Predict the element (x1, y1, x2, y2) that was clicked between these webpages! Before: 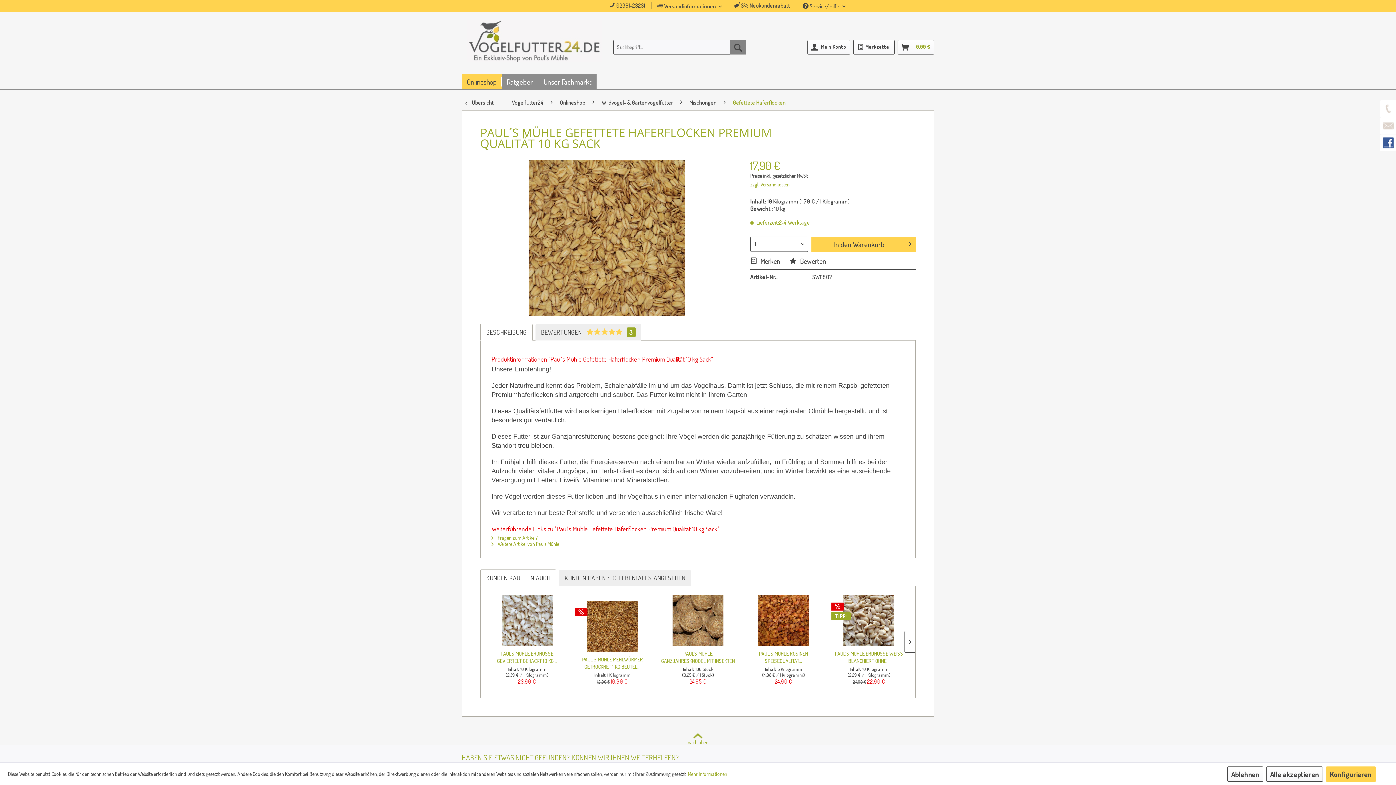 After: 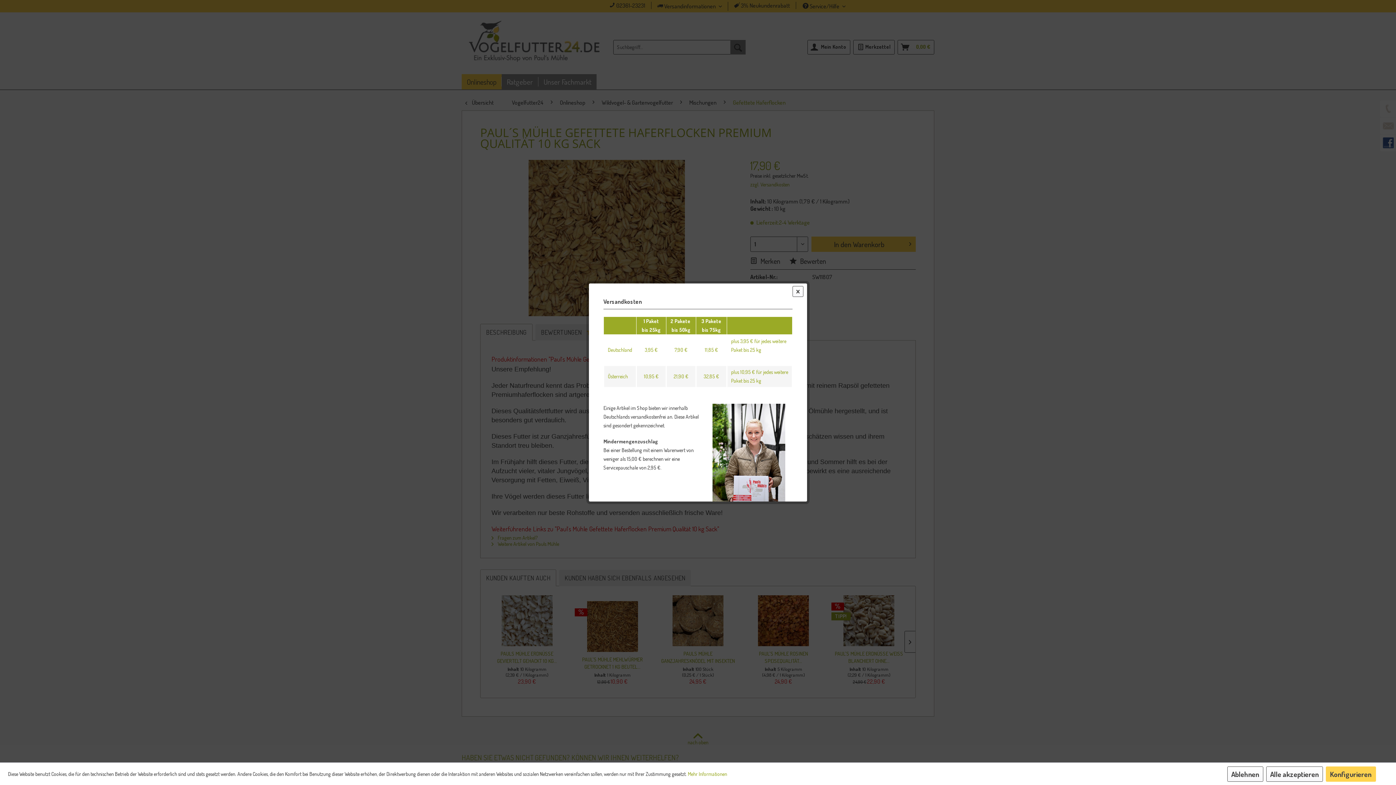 Action: bbox: (750, 181, 789, 187) label: zzgl. Versandkosten